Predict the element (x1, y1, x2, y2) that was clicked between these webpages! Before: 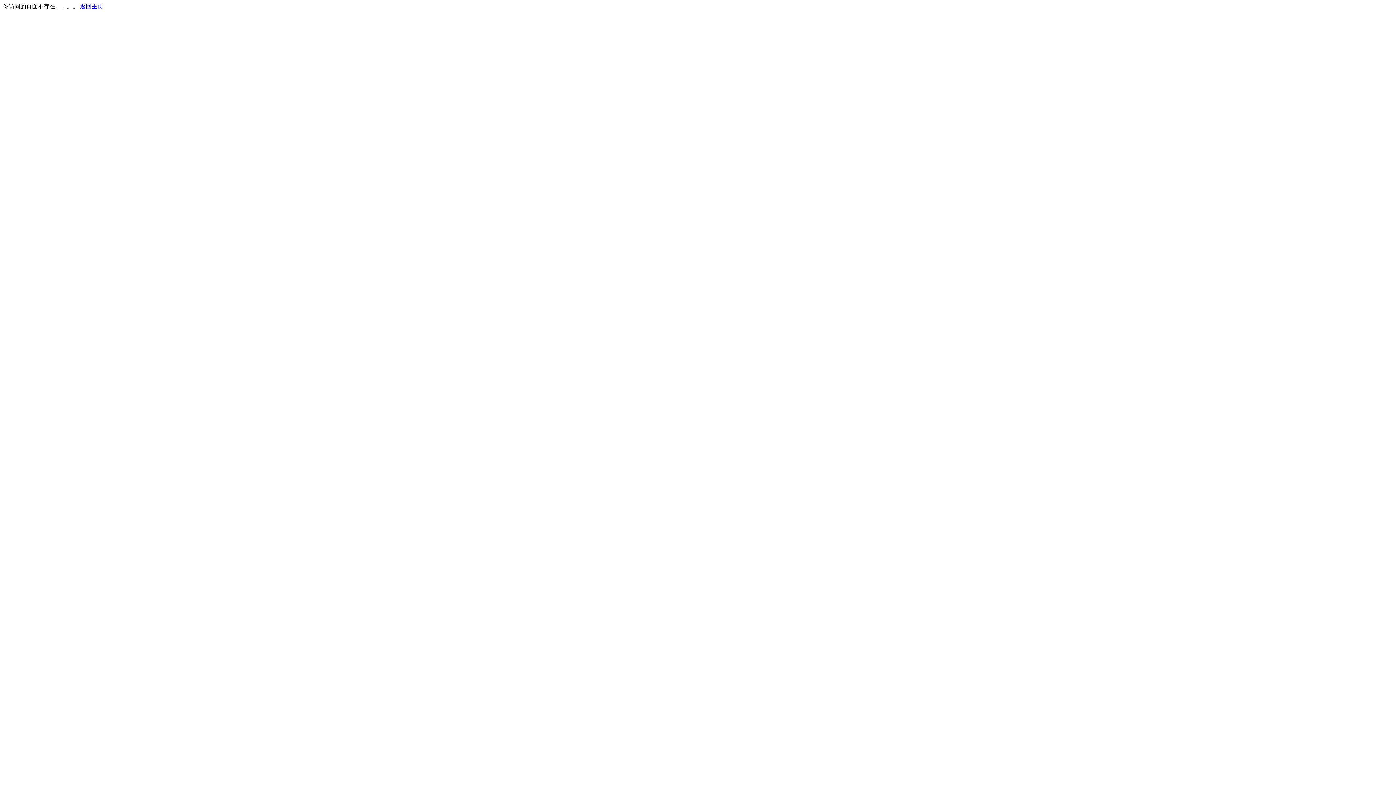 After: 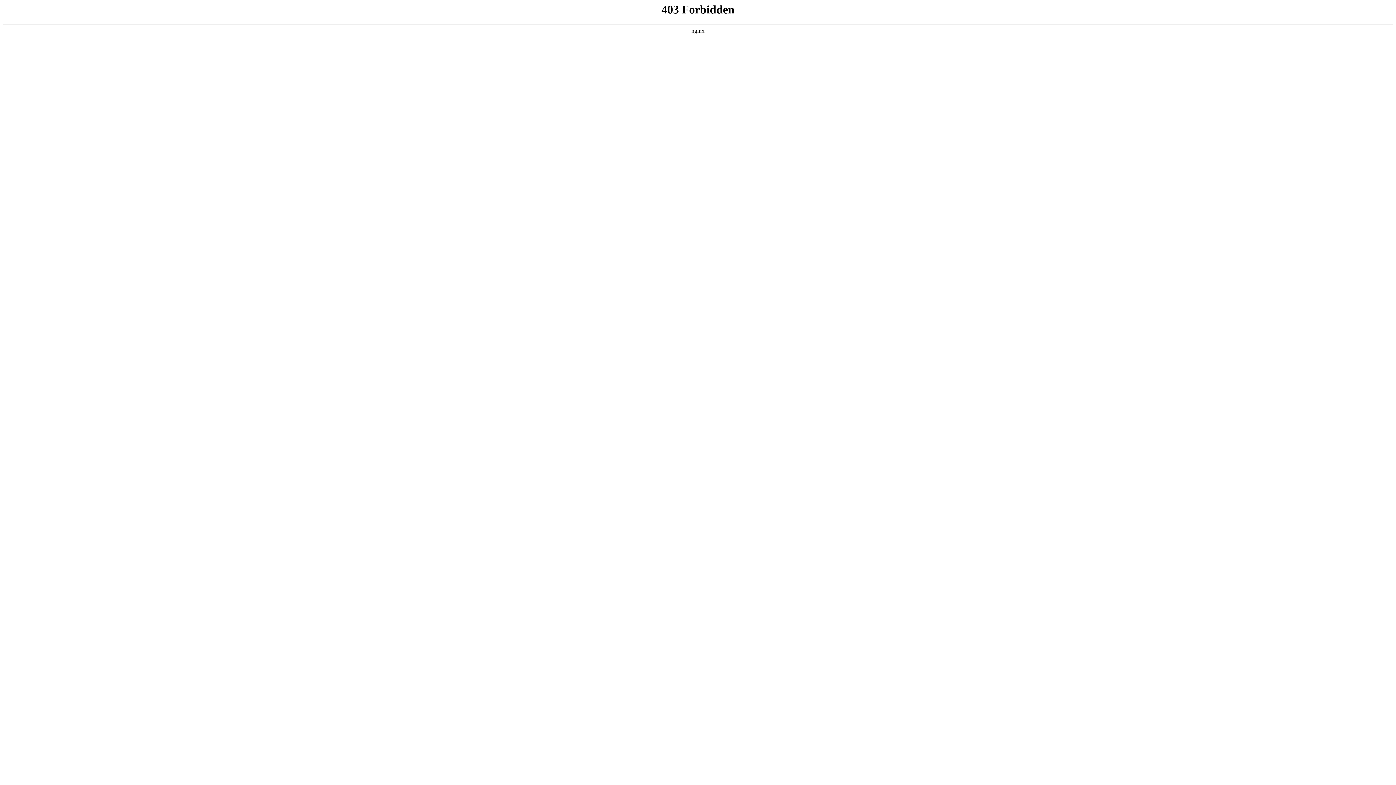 Action: label: 返回主页 bbox: (80, 3, 103, 9)